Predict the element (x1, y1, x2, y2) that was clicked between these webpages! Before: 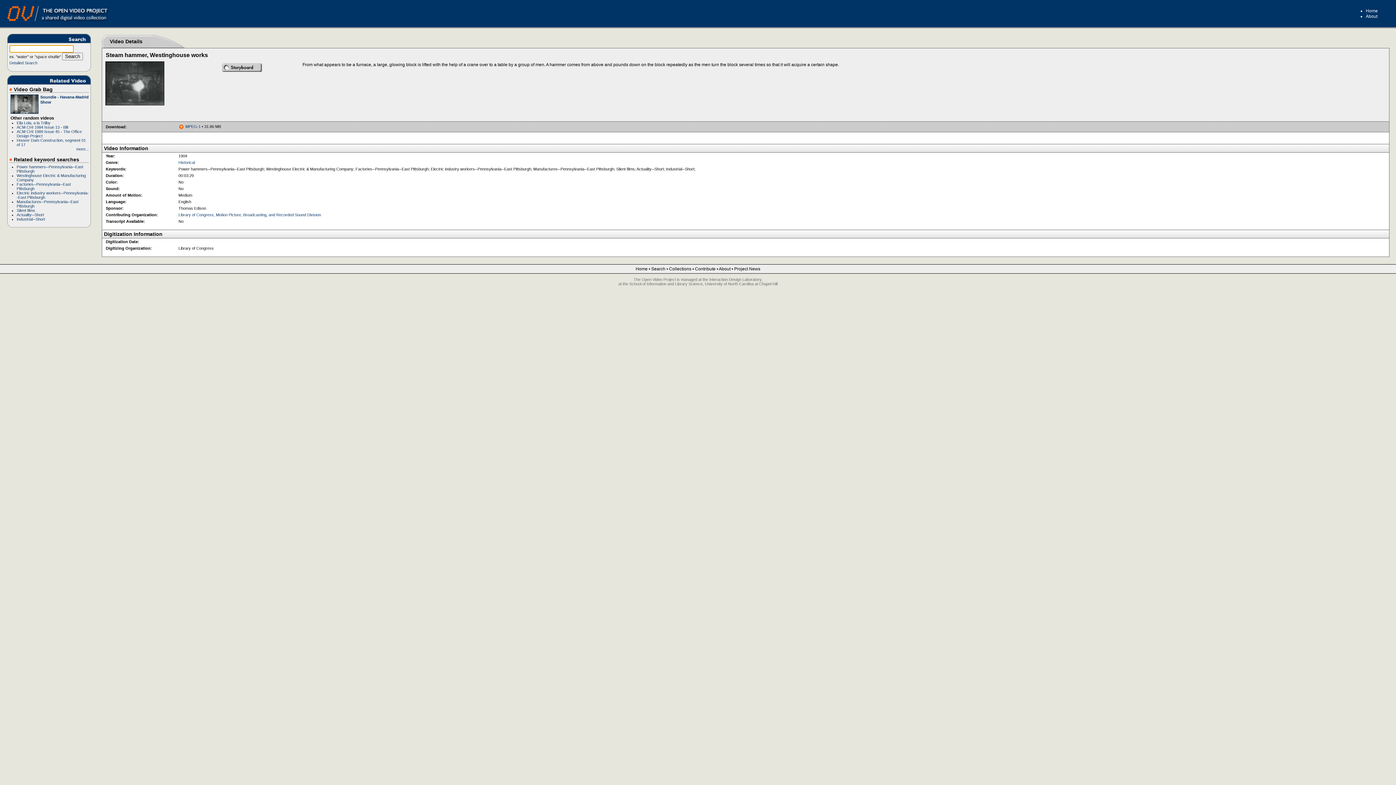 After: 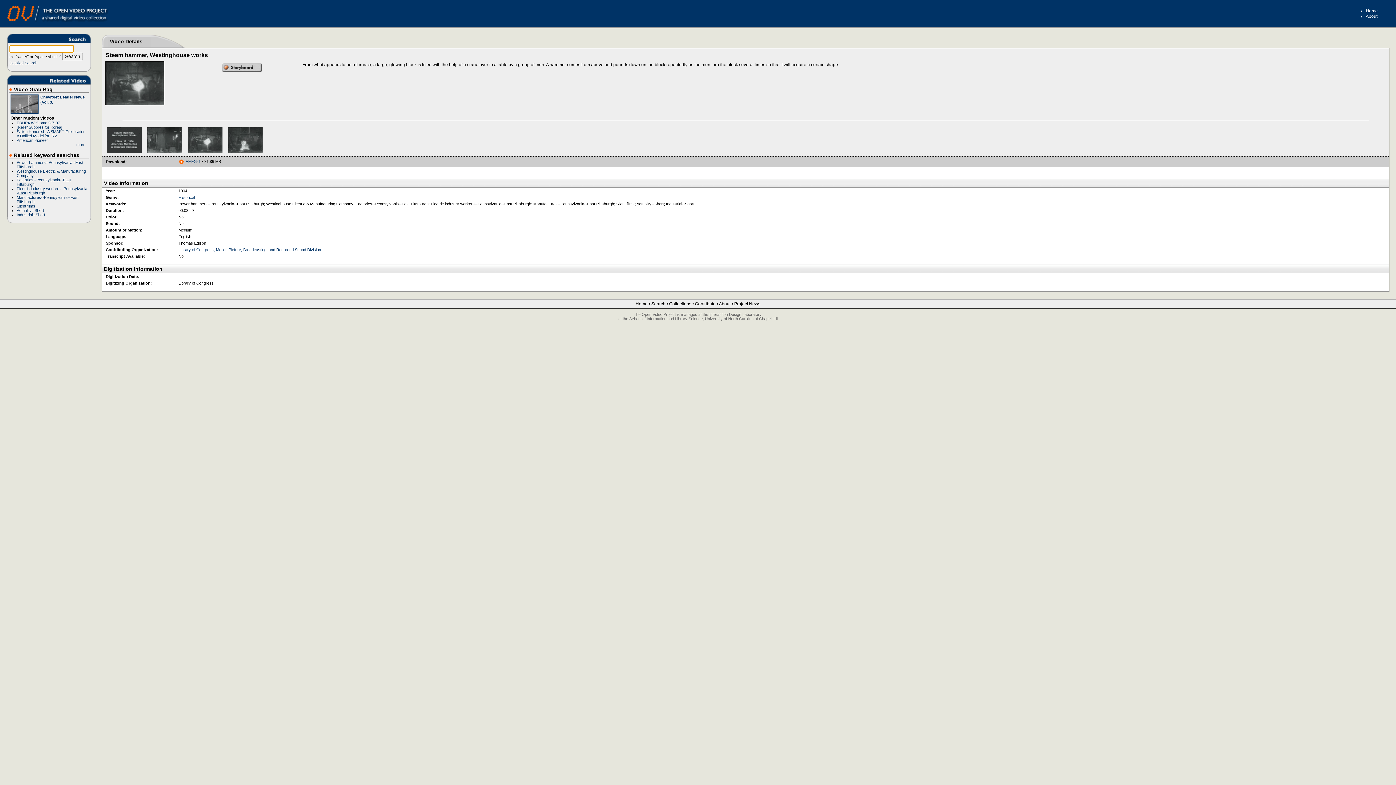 Action: bbox: (222, 63, 301, 72)